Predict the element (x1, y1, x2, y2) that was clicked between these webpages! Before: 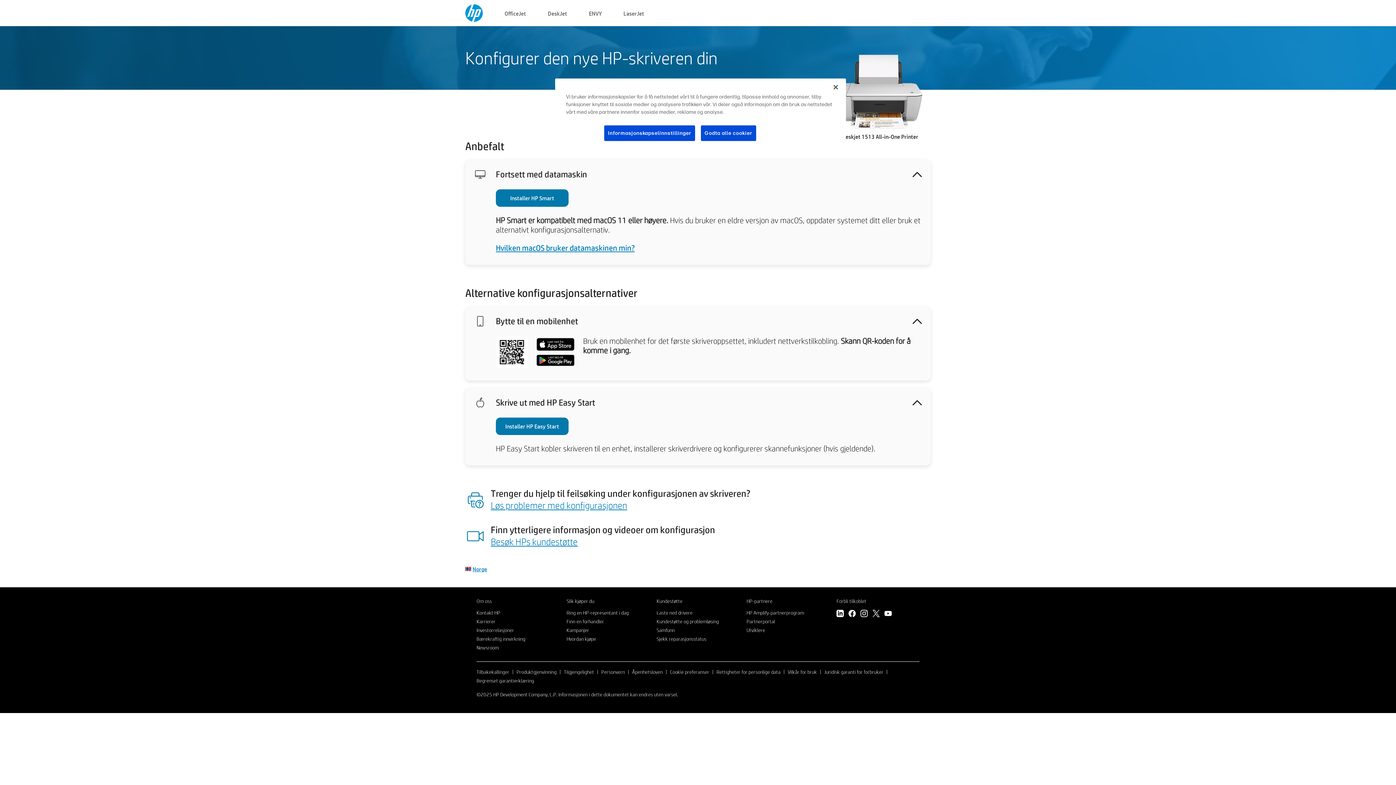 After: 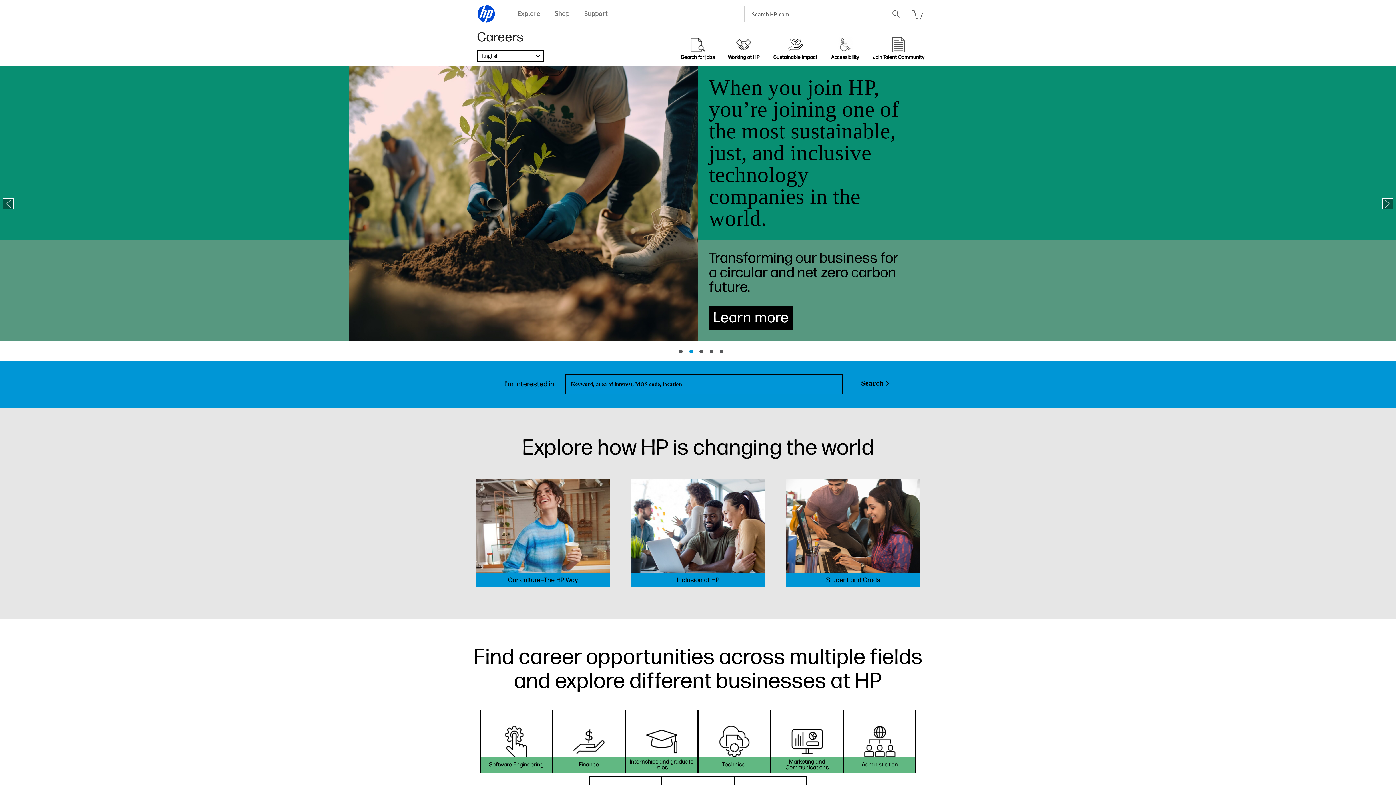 Action: bbox: (476, 618, 495, 624) label: Karrierer